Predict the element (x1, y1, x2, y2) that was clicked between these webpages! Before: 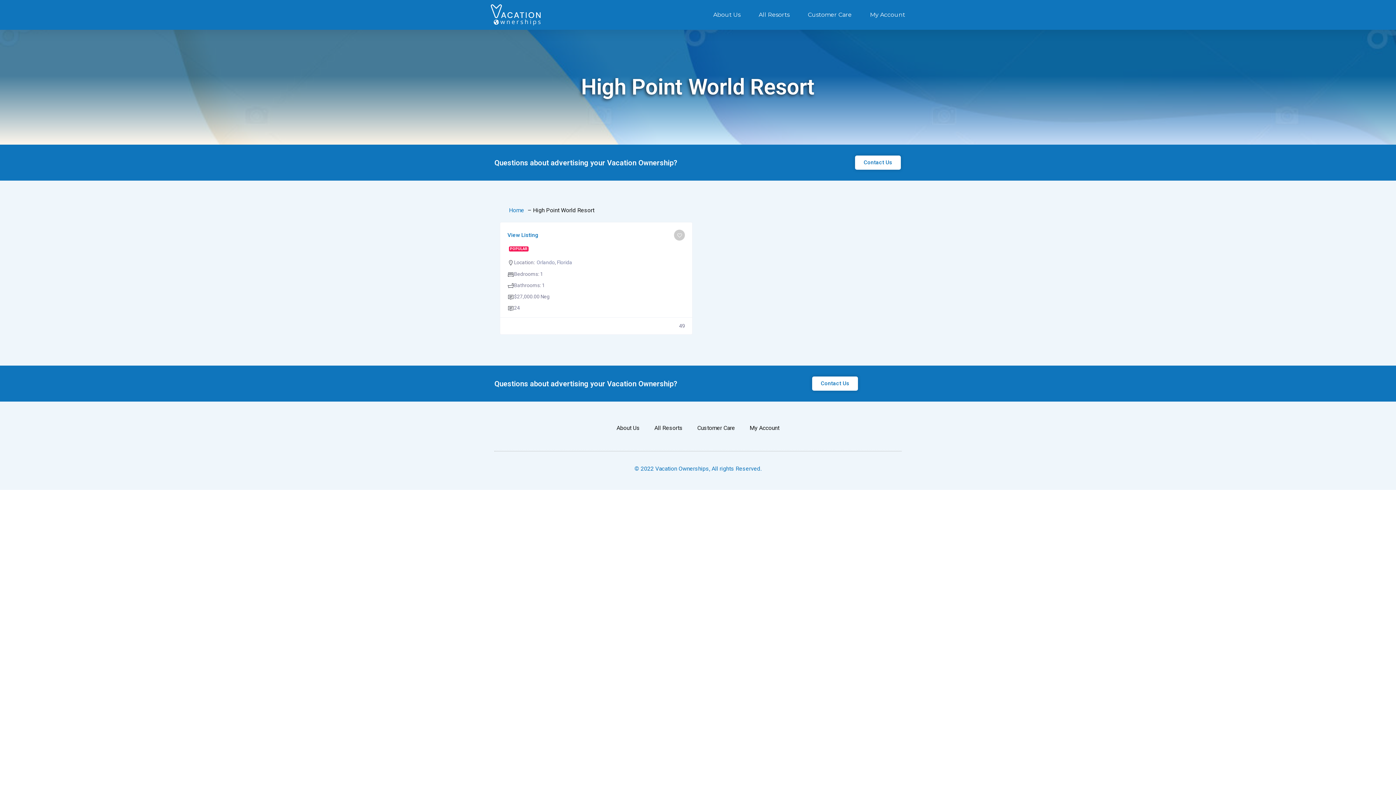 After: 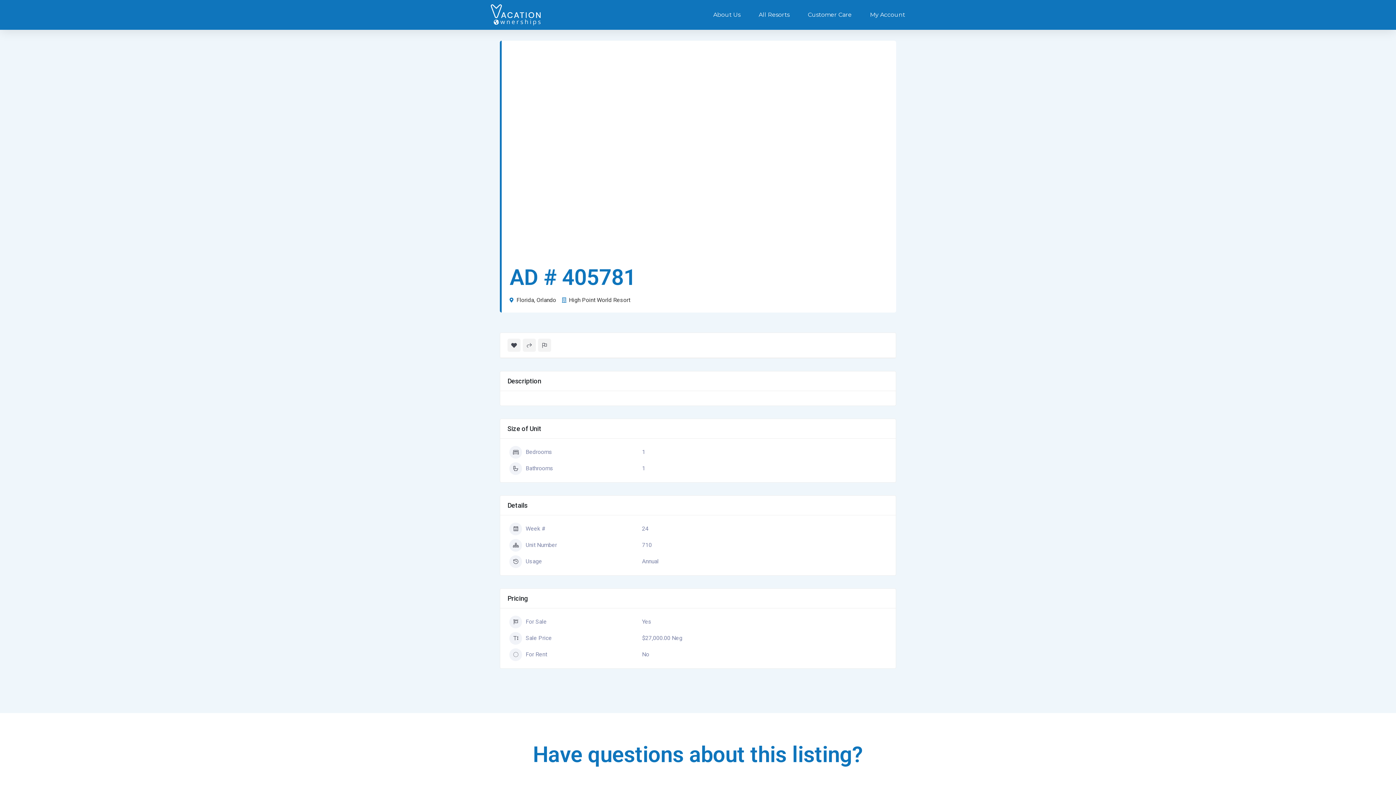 Action: label: View Listing bbox: (507, 232, 538, 238)